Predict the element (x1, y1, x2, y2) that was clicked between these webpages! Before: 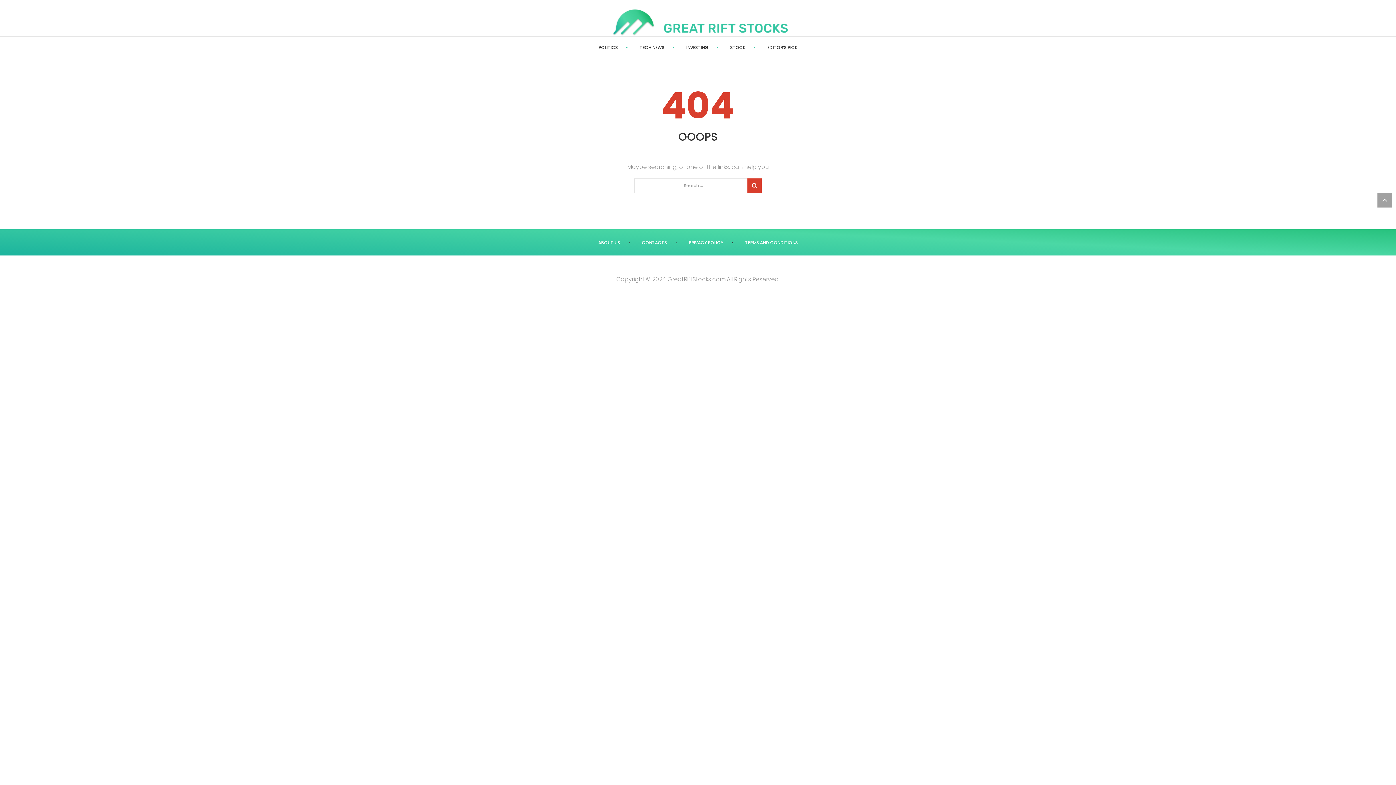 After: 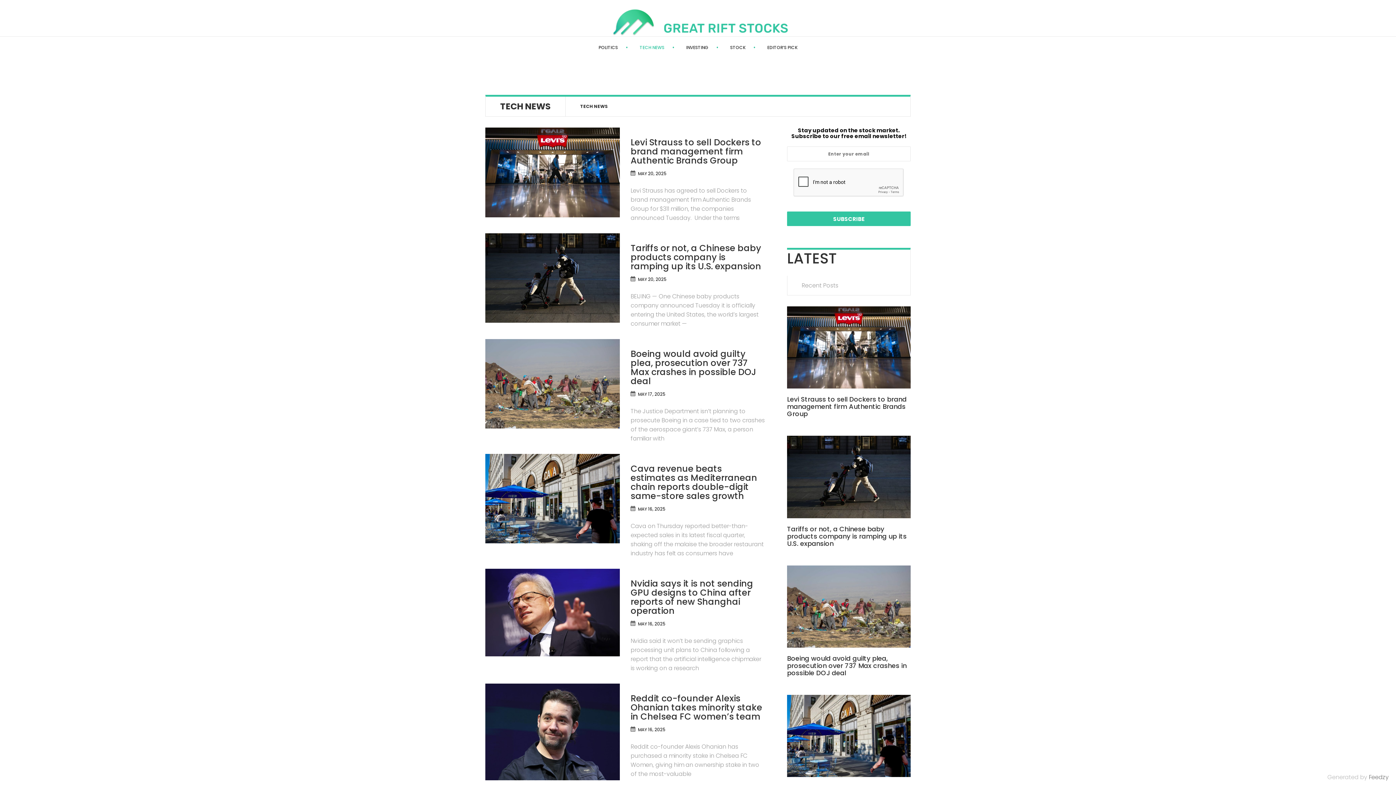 Action: bbox: (639, 44, 664, 50) label: TECH NEWS